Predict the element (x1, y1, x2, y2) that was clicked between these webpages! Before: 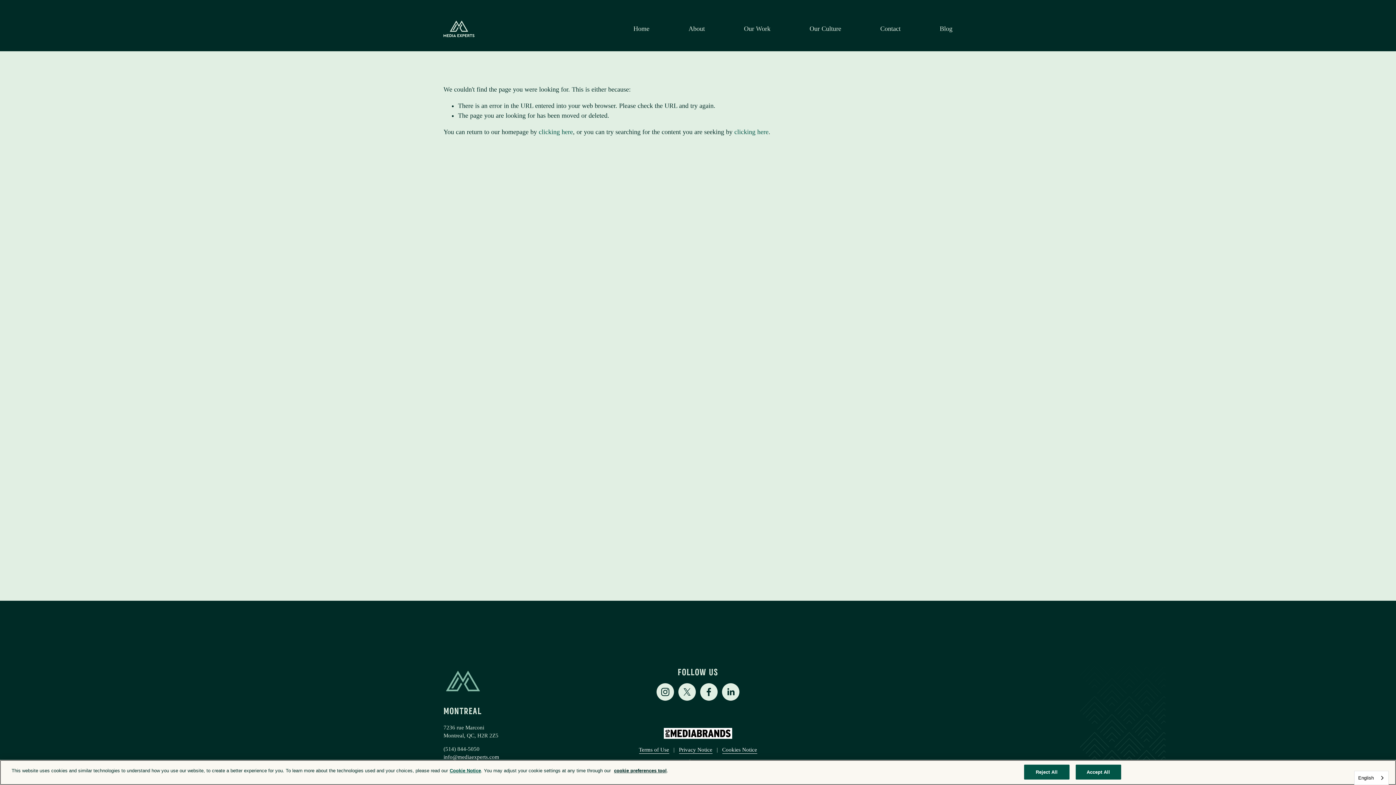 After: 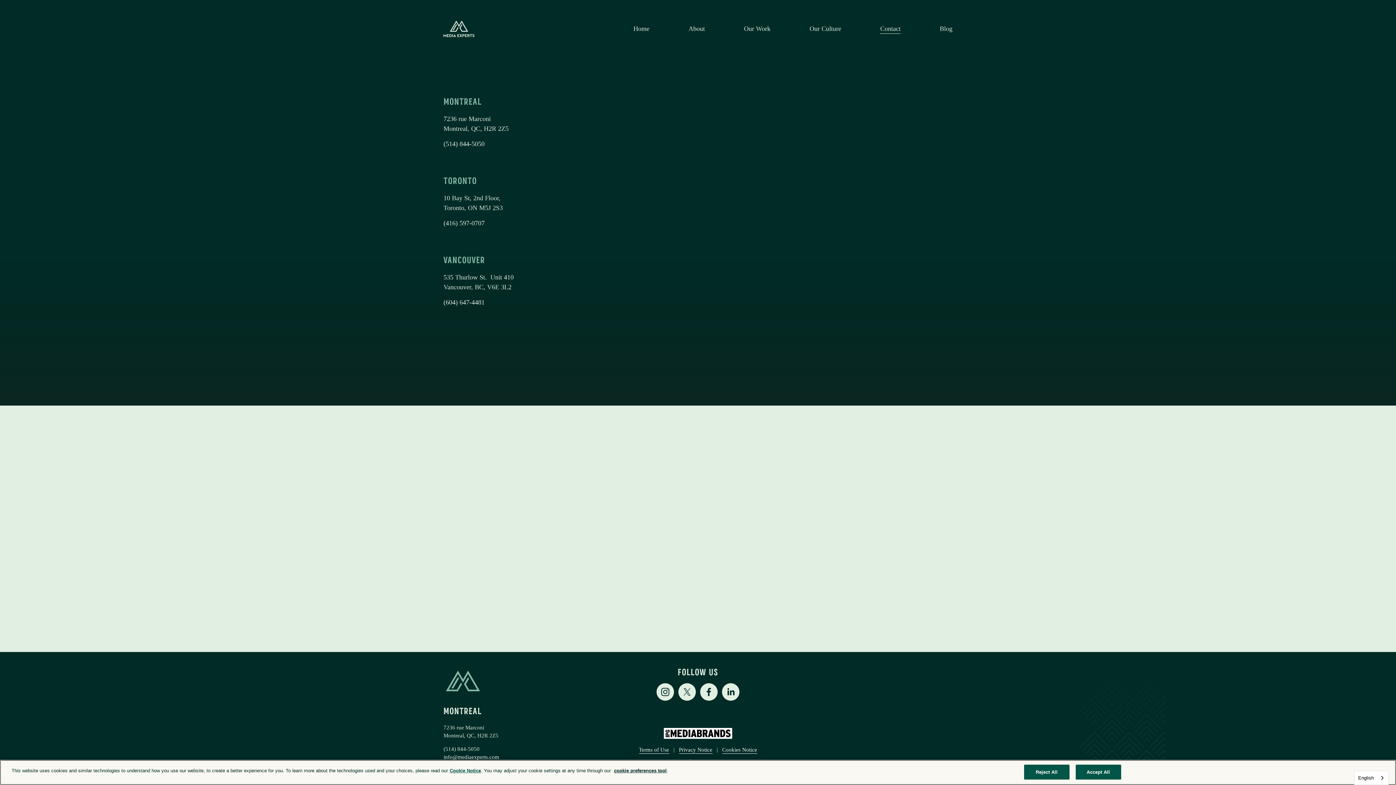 Action: label: Contact bbox: (880, 23, 900, 34)